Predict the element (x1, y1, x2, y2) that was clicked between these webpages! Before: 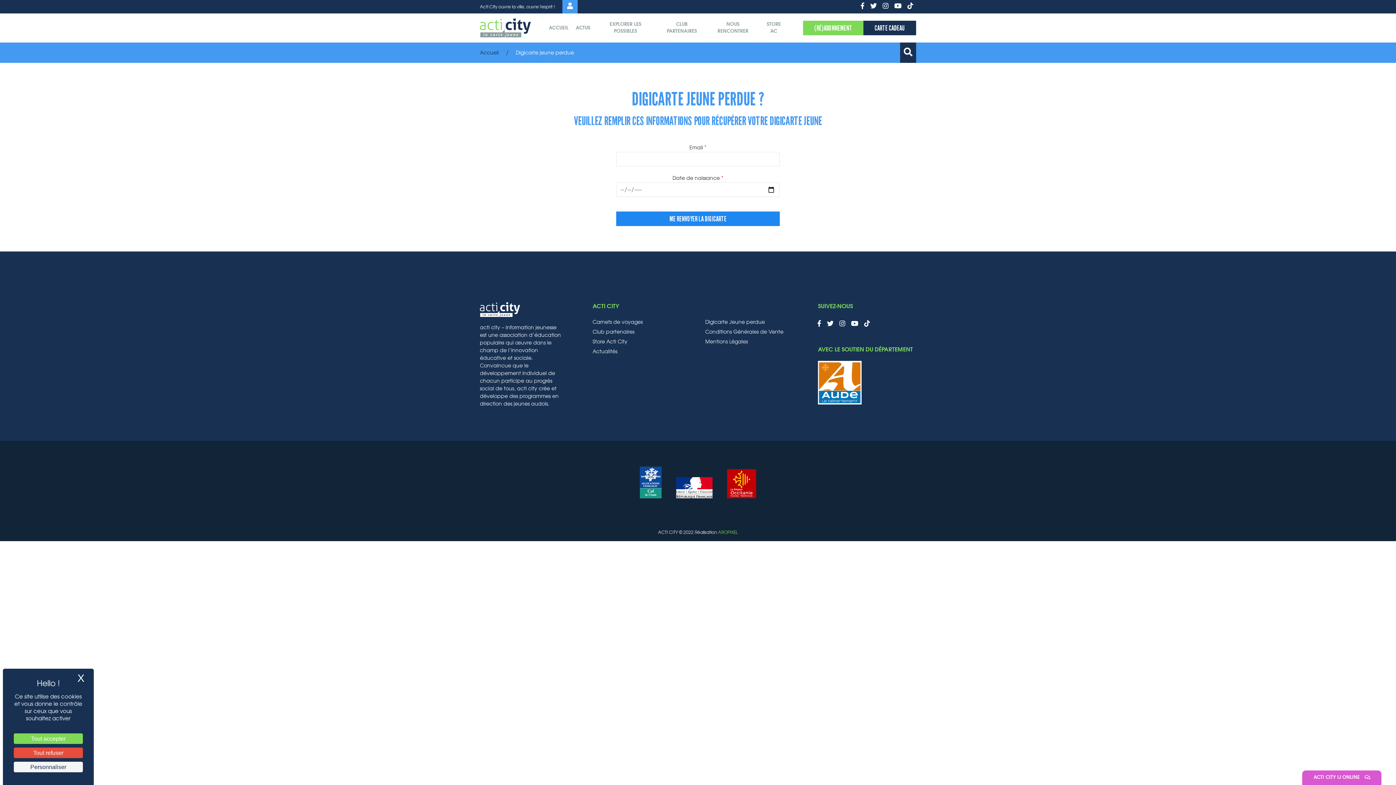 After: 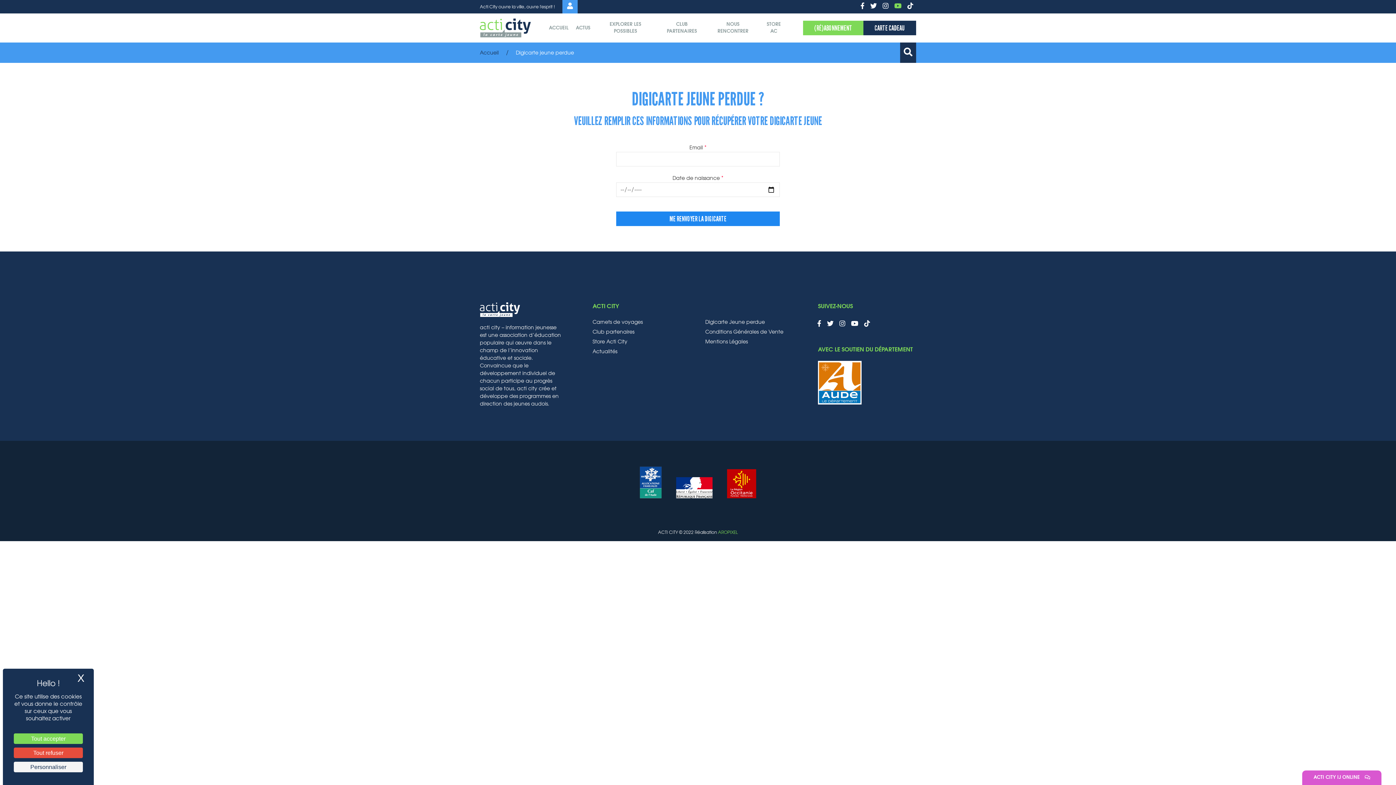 Action: bbox: (894, 1, 901, 11)